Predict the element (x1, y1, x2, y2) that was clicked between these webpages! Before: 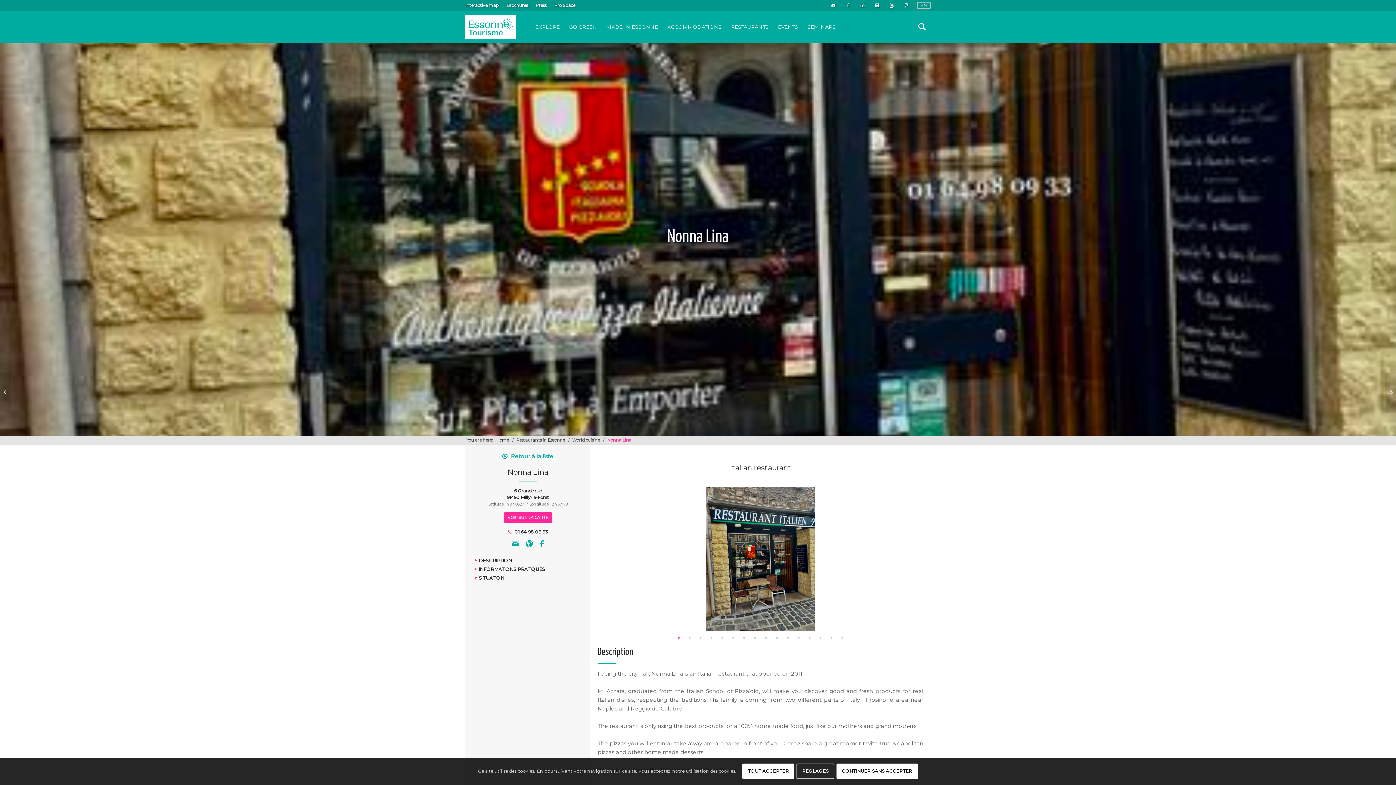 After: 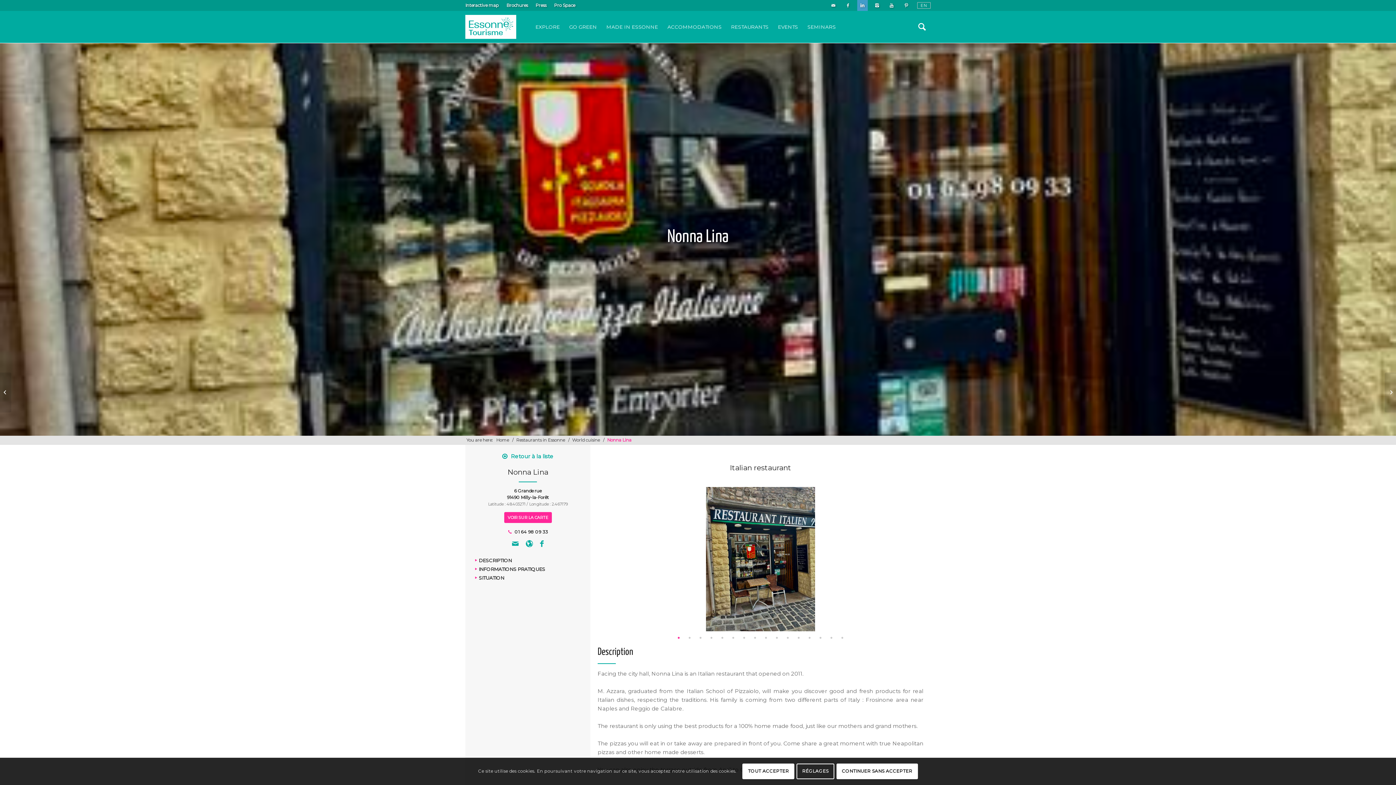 Action: bbox: (857, 0, 868, 10)